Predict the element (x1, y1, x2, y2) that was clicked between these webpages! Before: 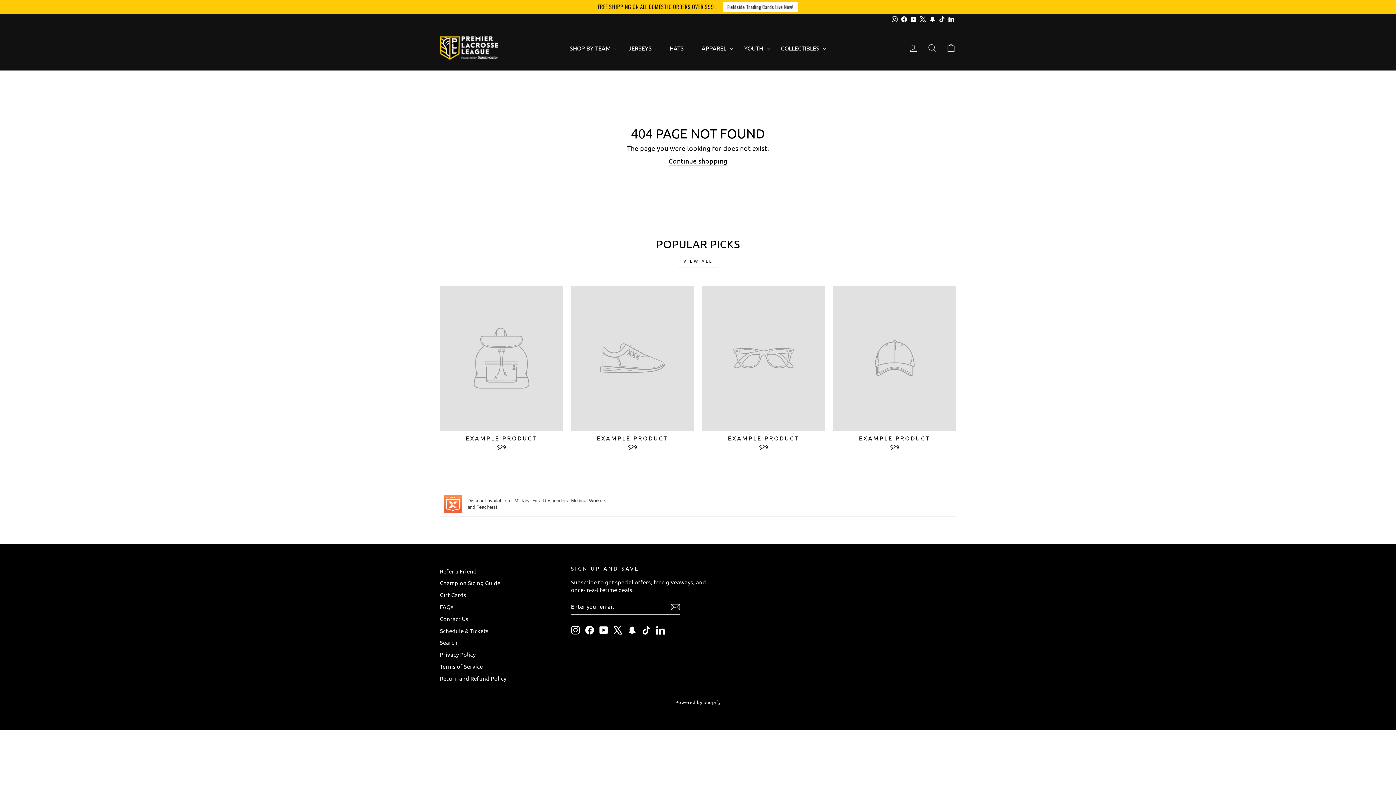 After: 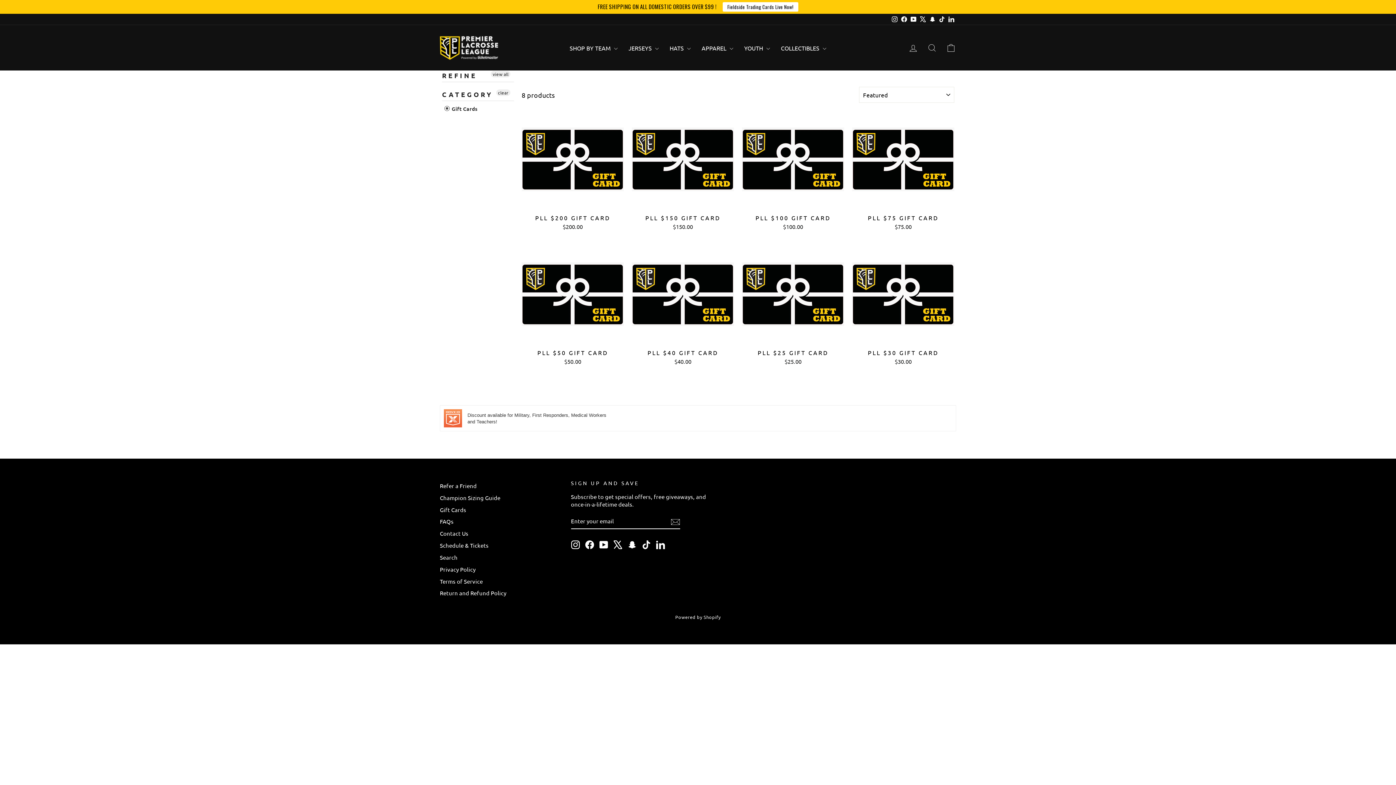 Action: bbox: (440, 589, 466, 600) label: Gift Cards